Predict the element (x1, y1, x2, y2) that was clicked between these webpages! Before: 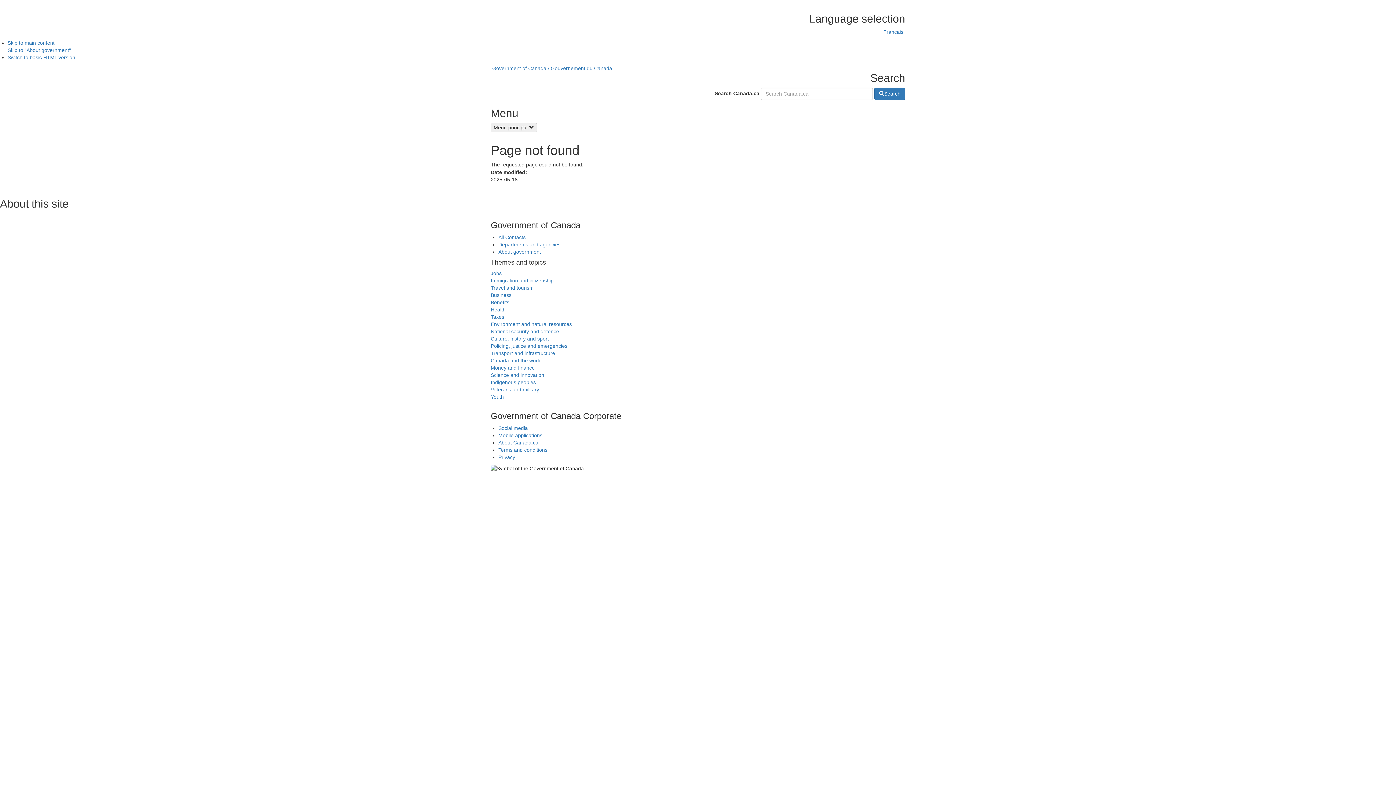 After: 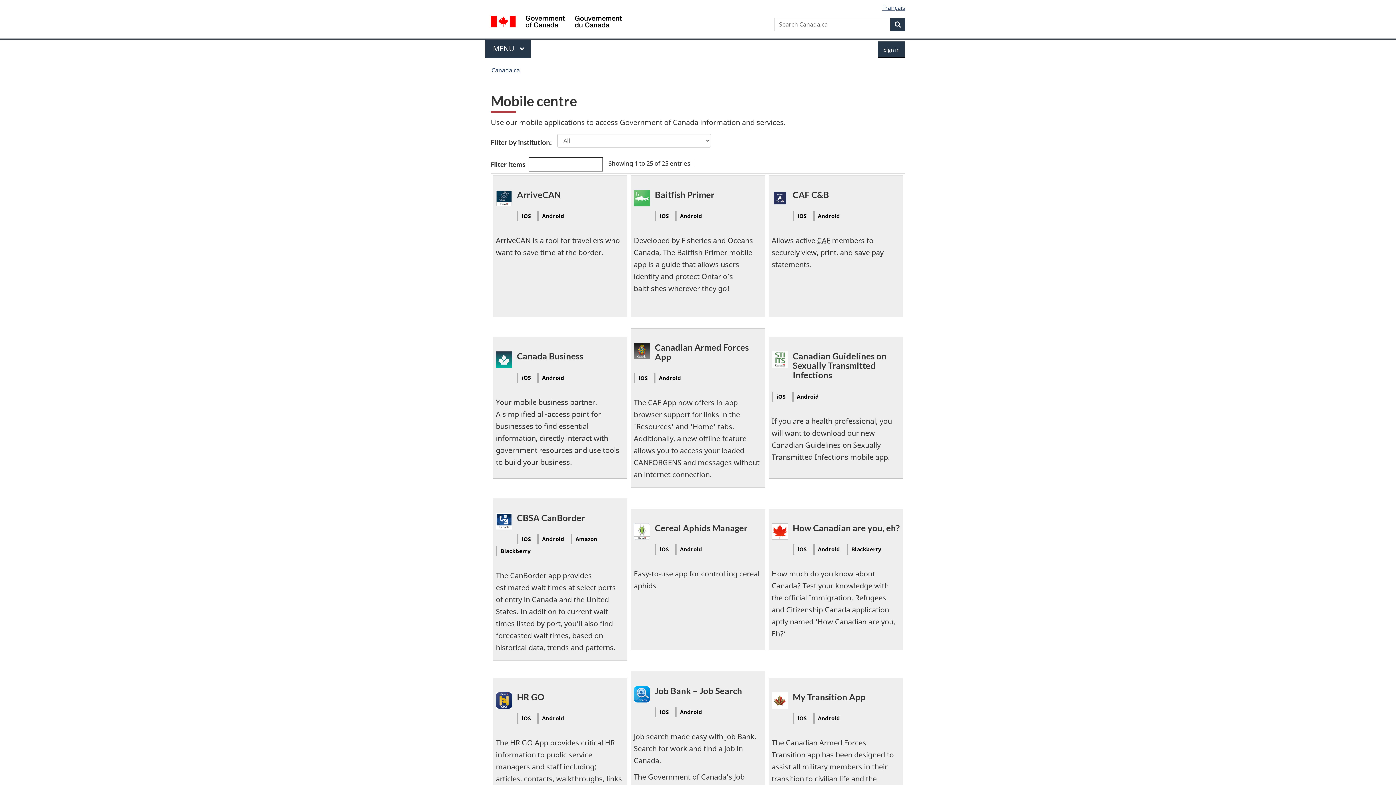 Action: bbox: (498, 432, 542, 438) label: Mobile applications